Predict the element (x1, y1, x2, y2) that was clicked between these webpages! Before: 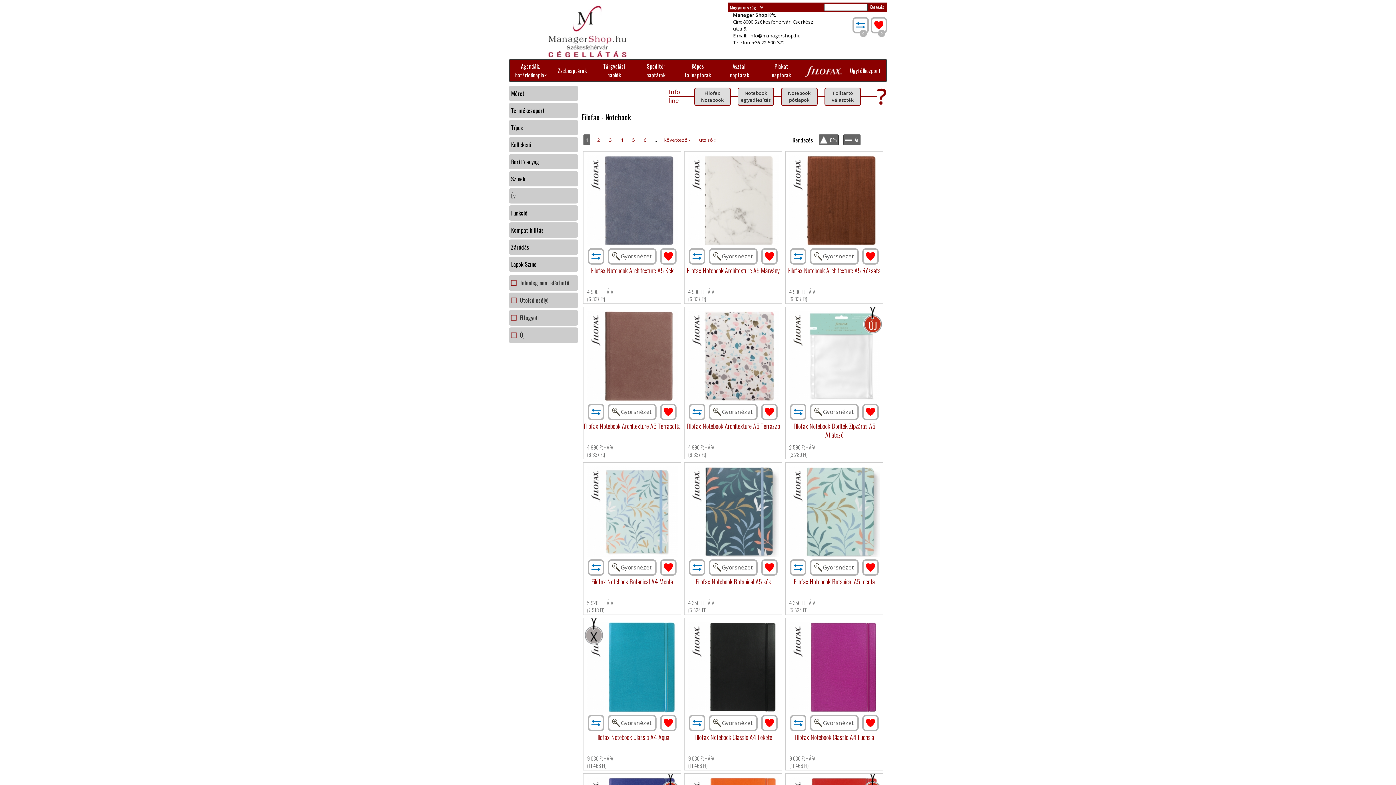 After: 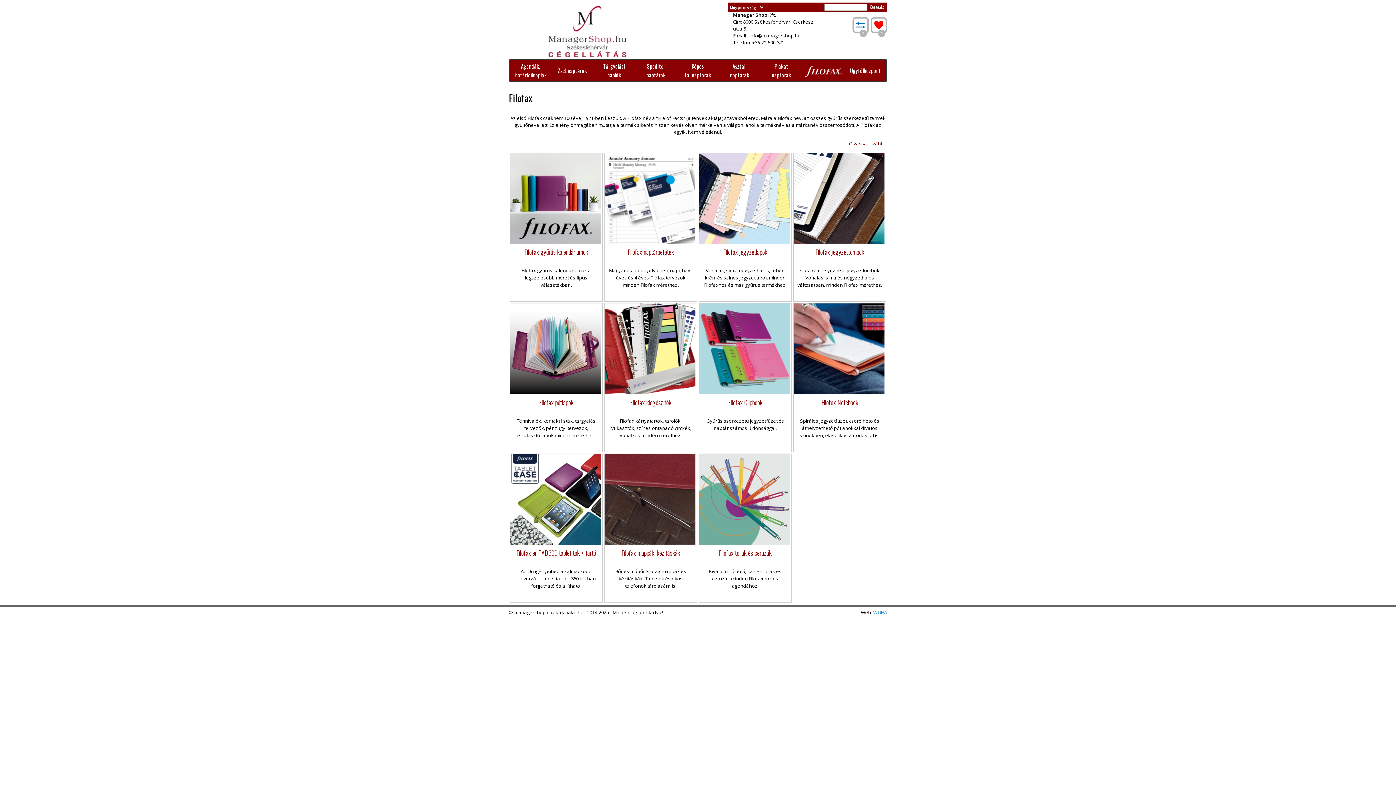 Action: bbox: (802, 59, 844, 81)